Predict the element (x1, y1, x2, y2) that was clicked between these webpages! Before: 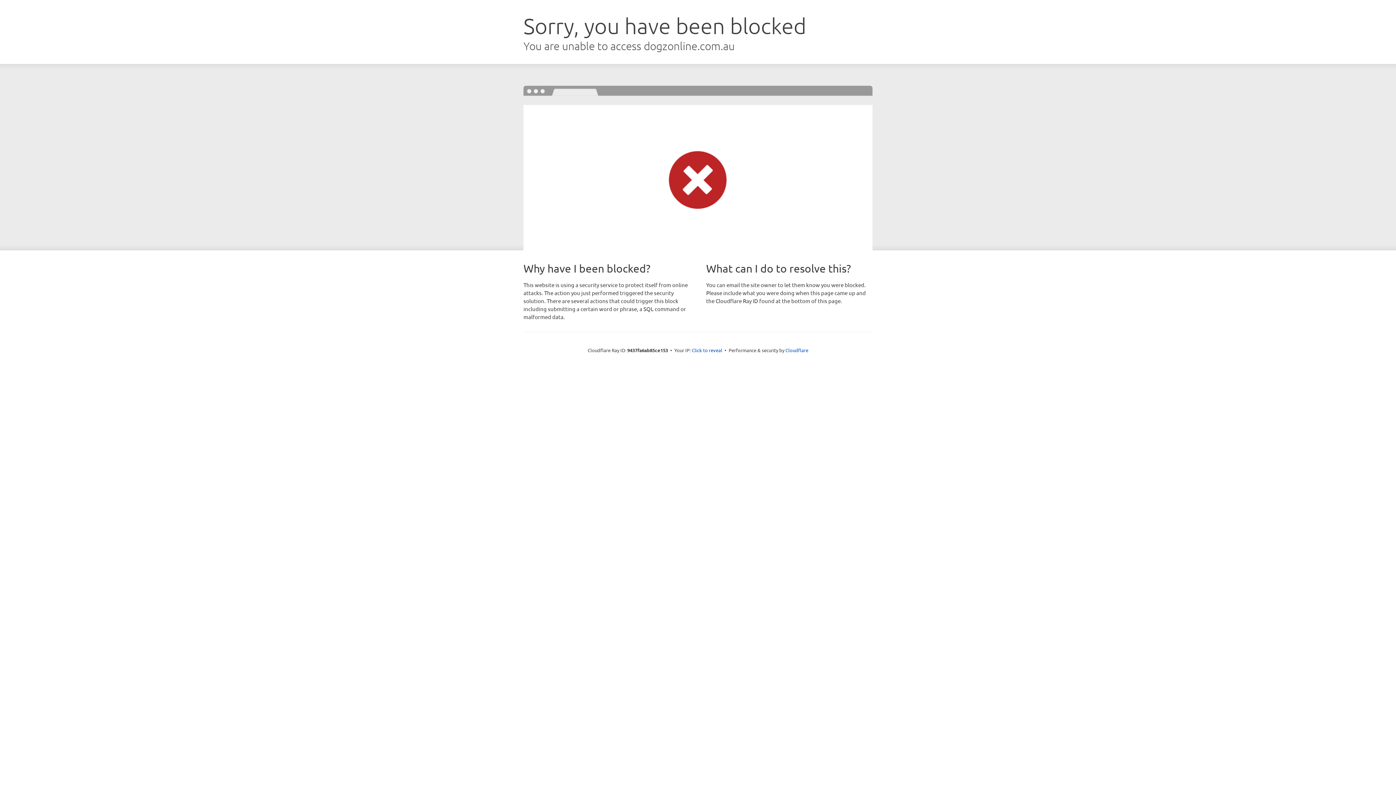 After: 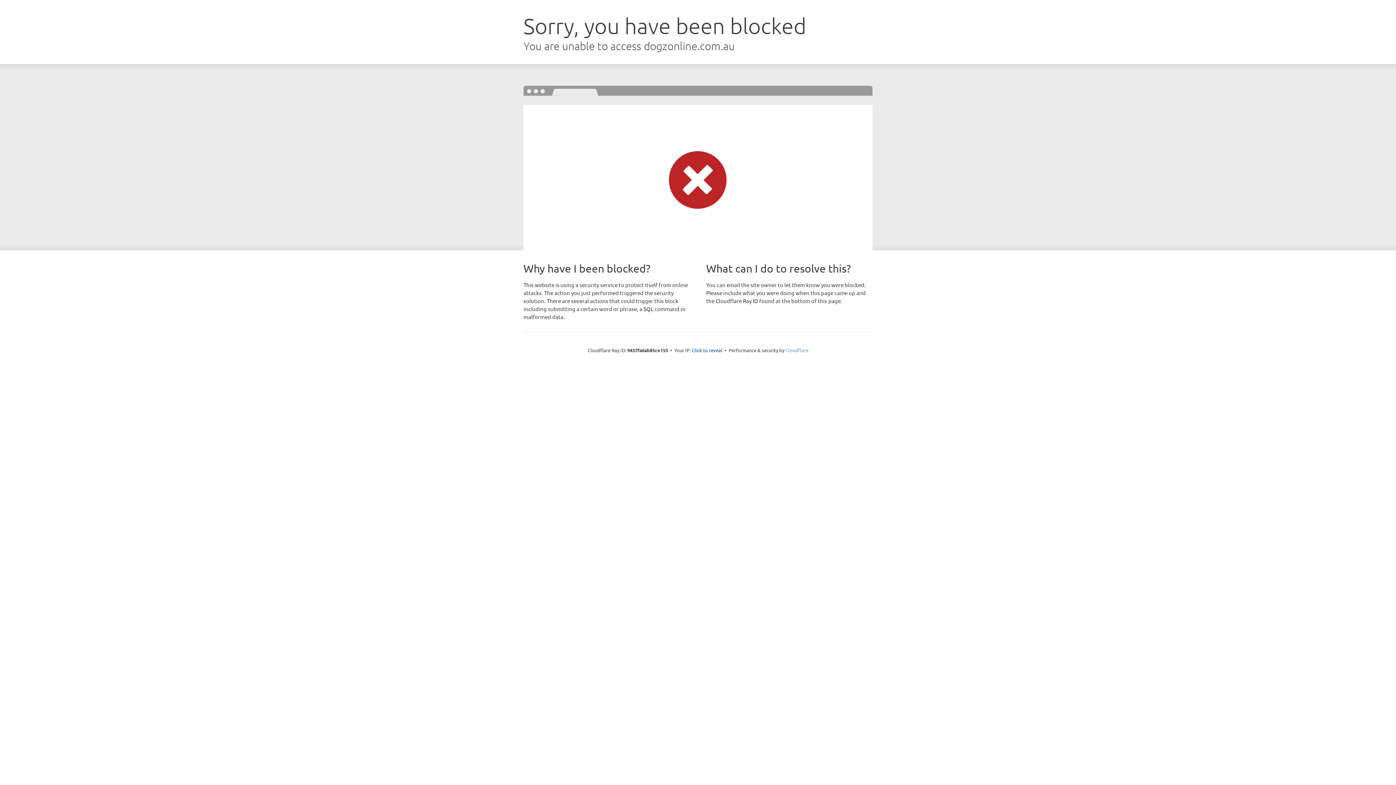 Action: bbox: (785, 347, 808, 353) label: Cloudflare